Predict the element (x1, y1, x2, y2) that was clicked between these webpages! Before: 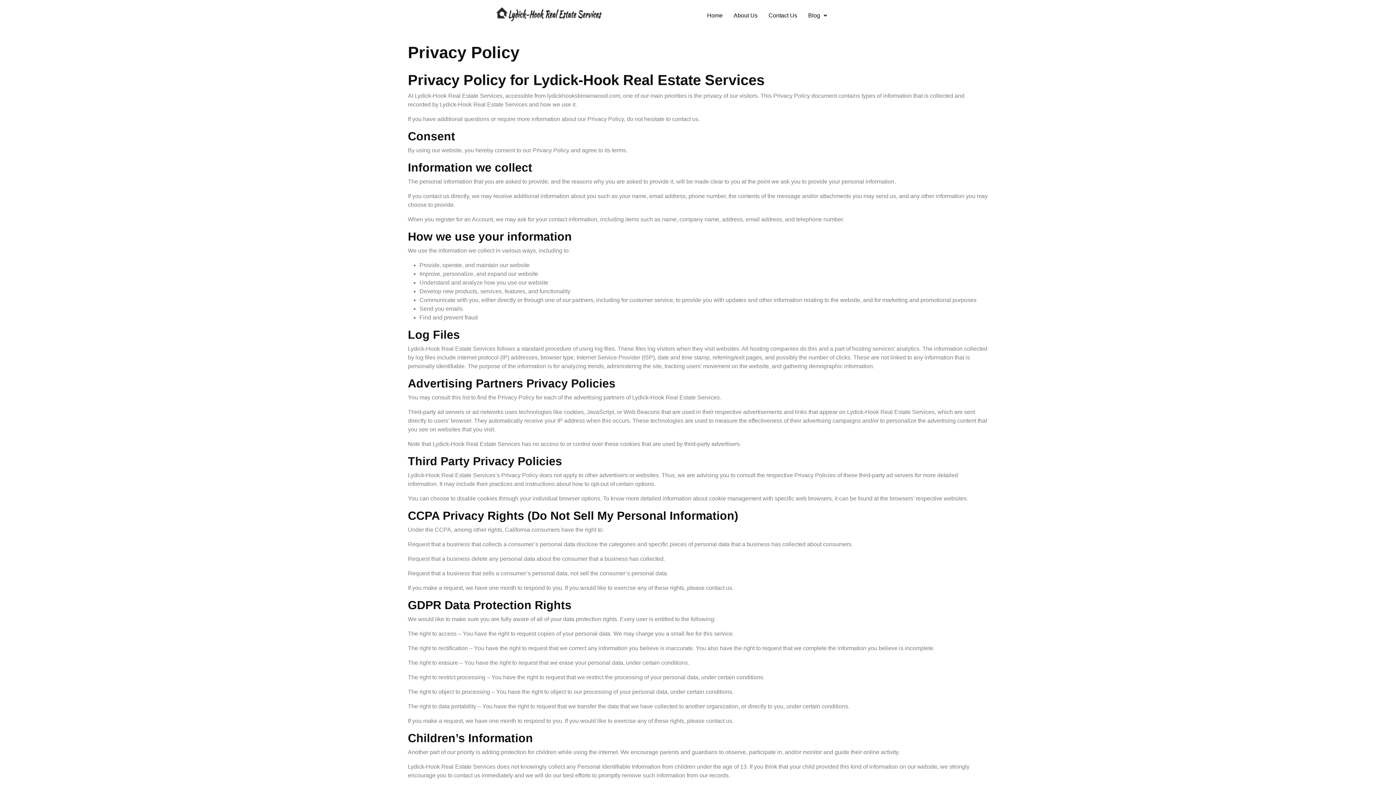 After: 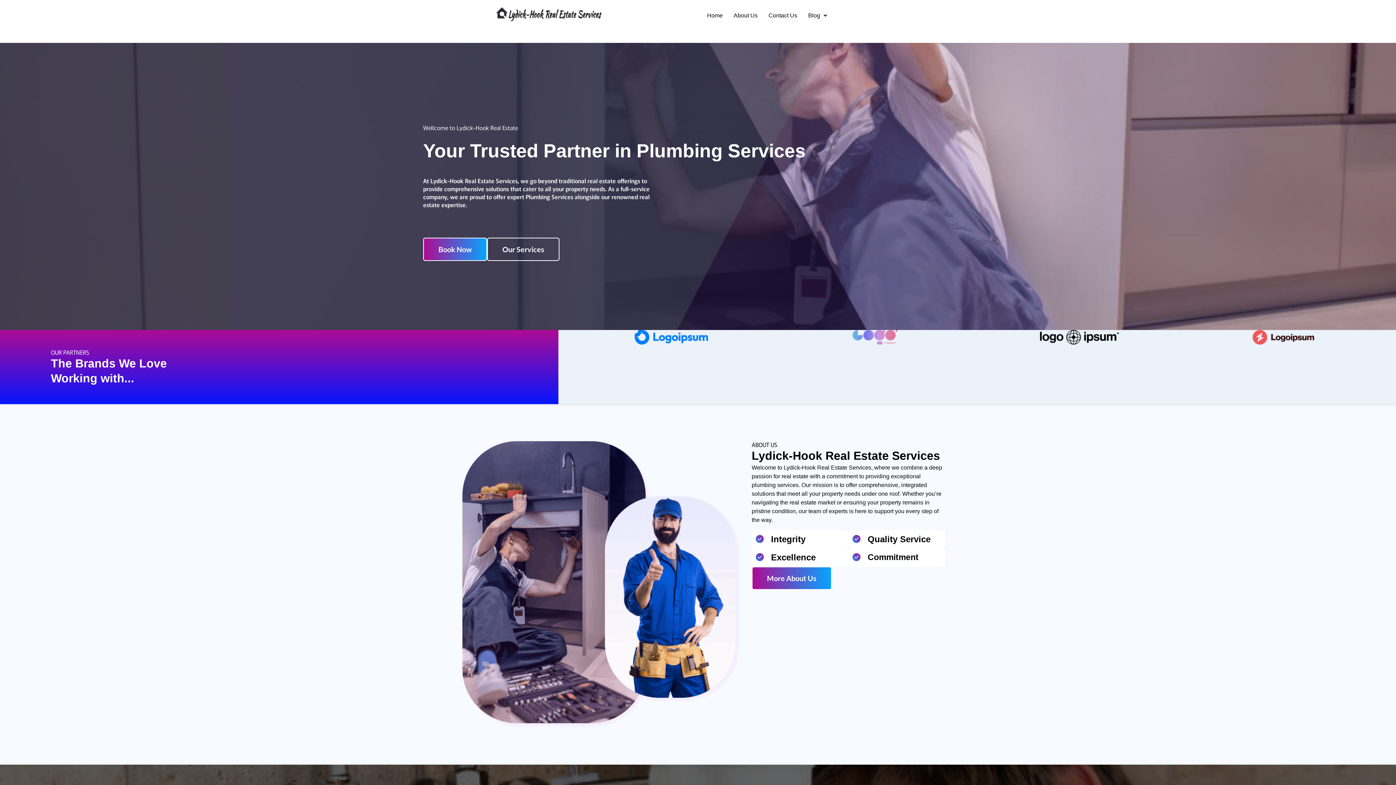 Action: bbox: (701, 7, 728, 24) label: Home